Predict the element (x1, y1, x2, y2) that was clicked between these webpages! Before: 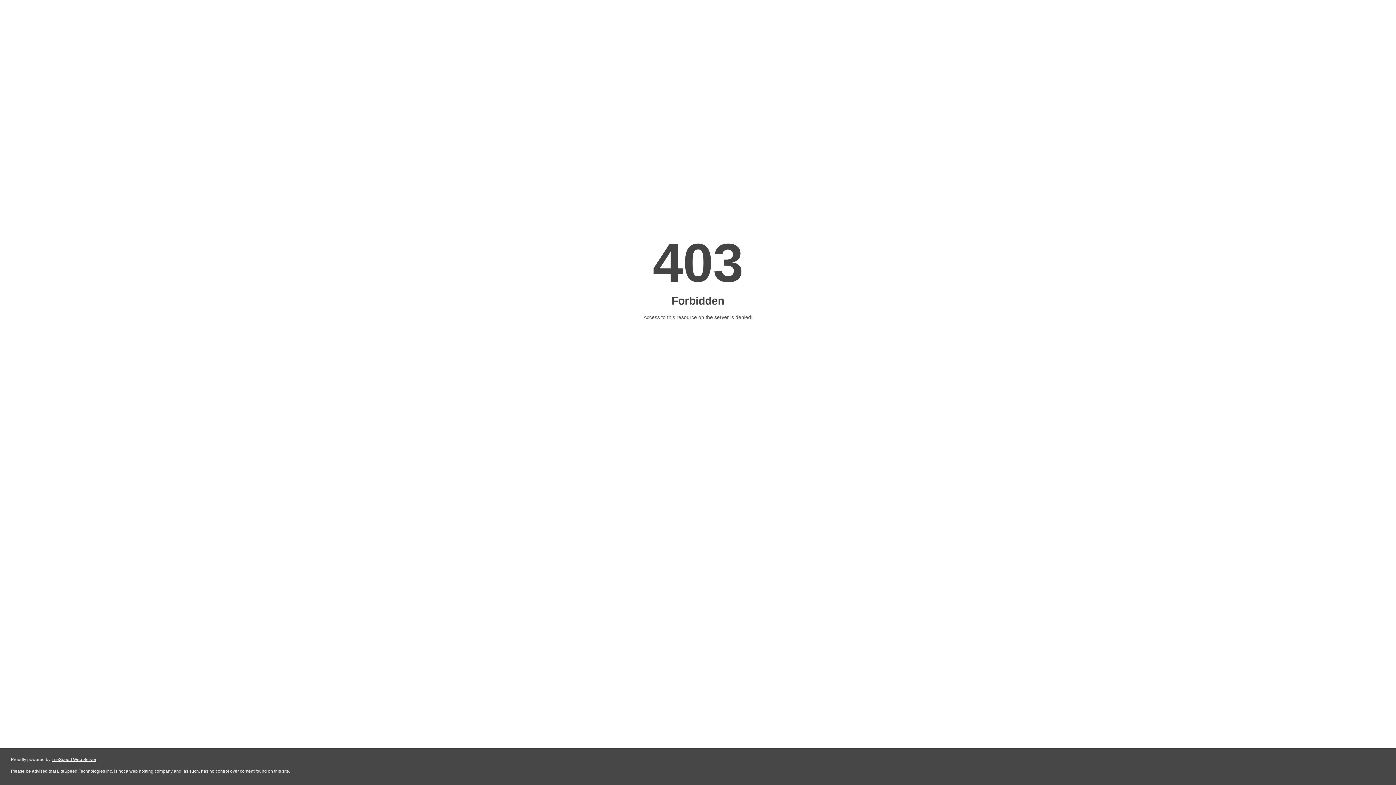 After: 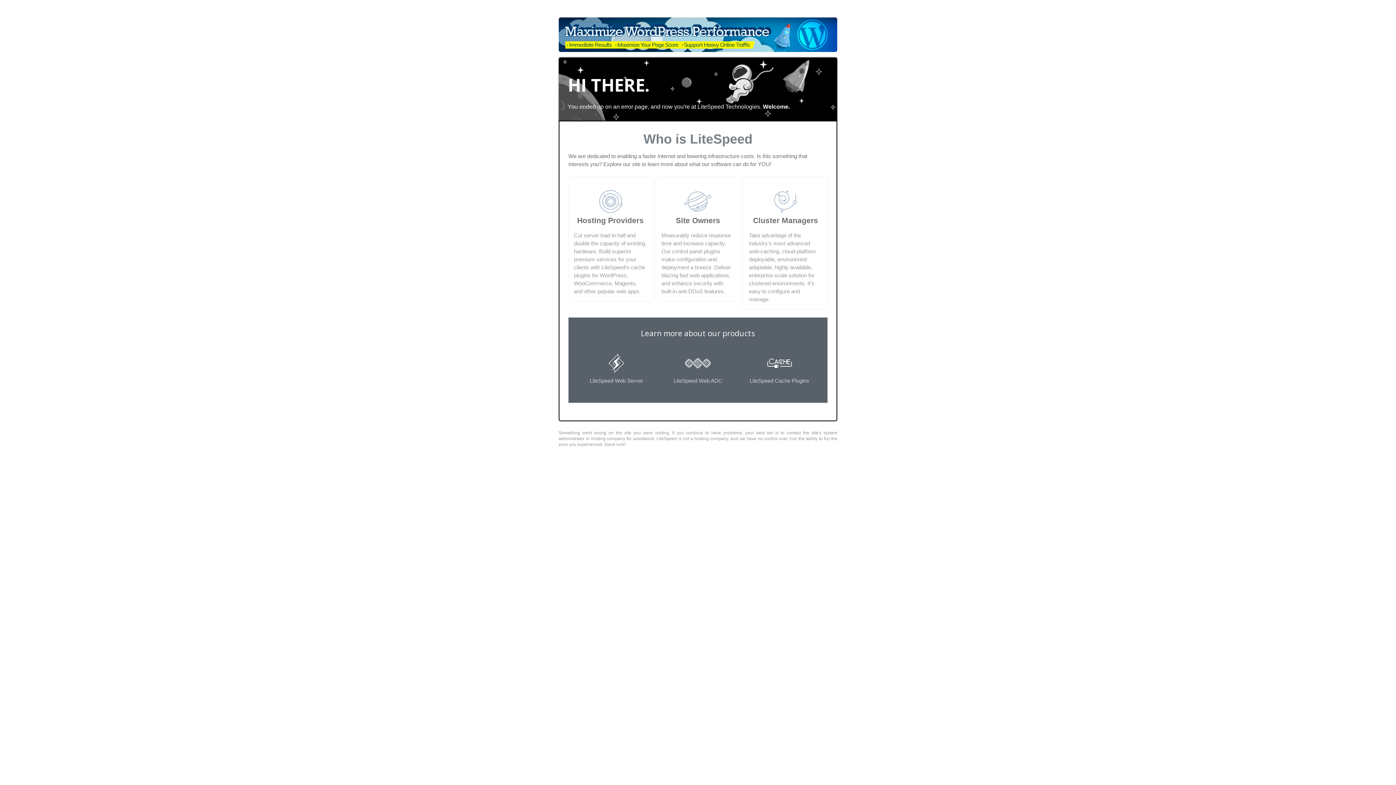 Action: label: LiteSpeed Web Server bbox: (51, 757, 96, 762)